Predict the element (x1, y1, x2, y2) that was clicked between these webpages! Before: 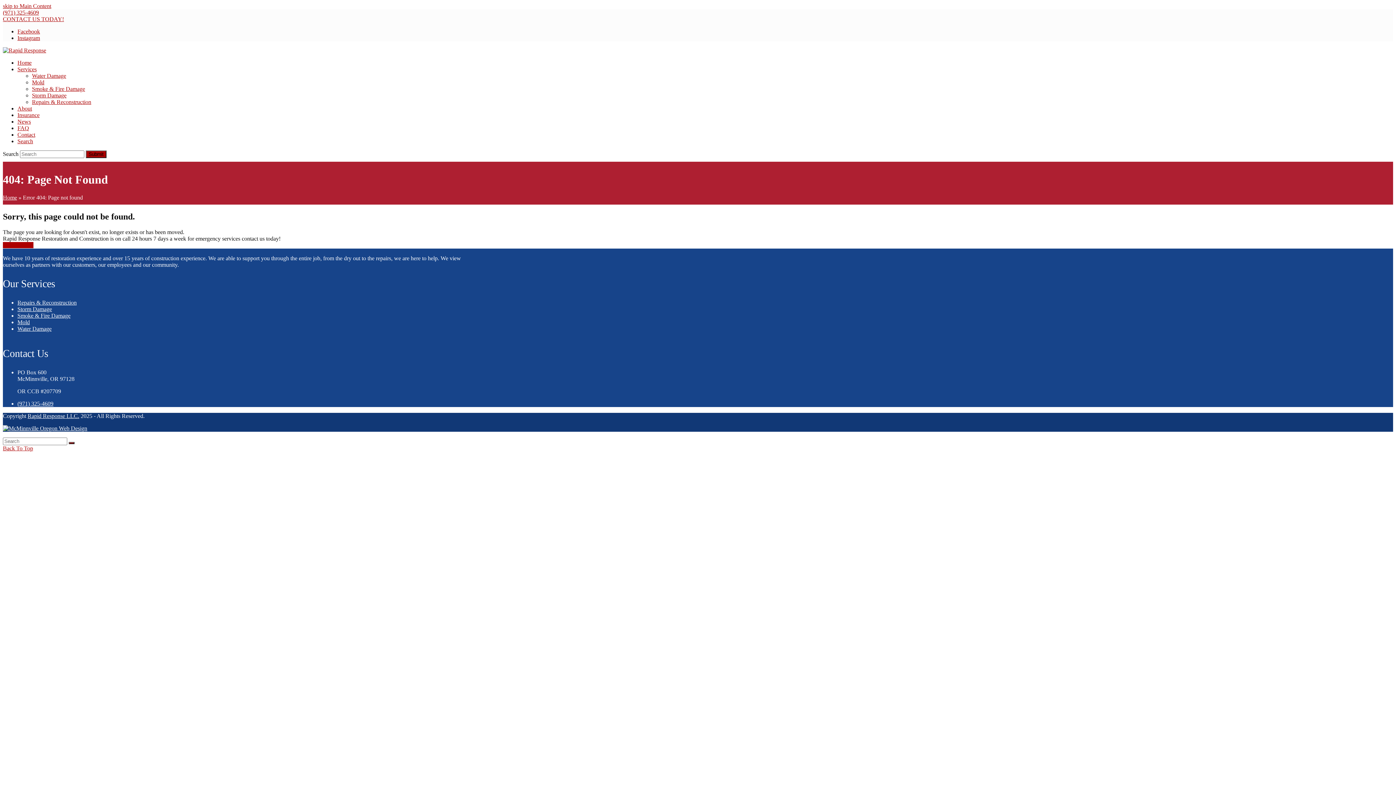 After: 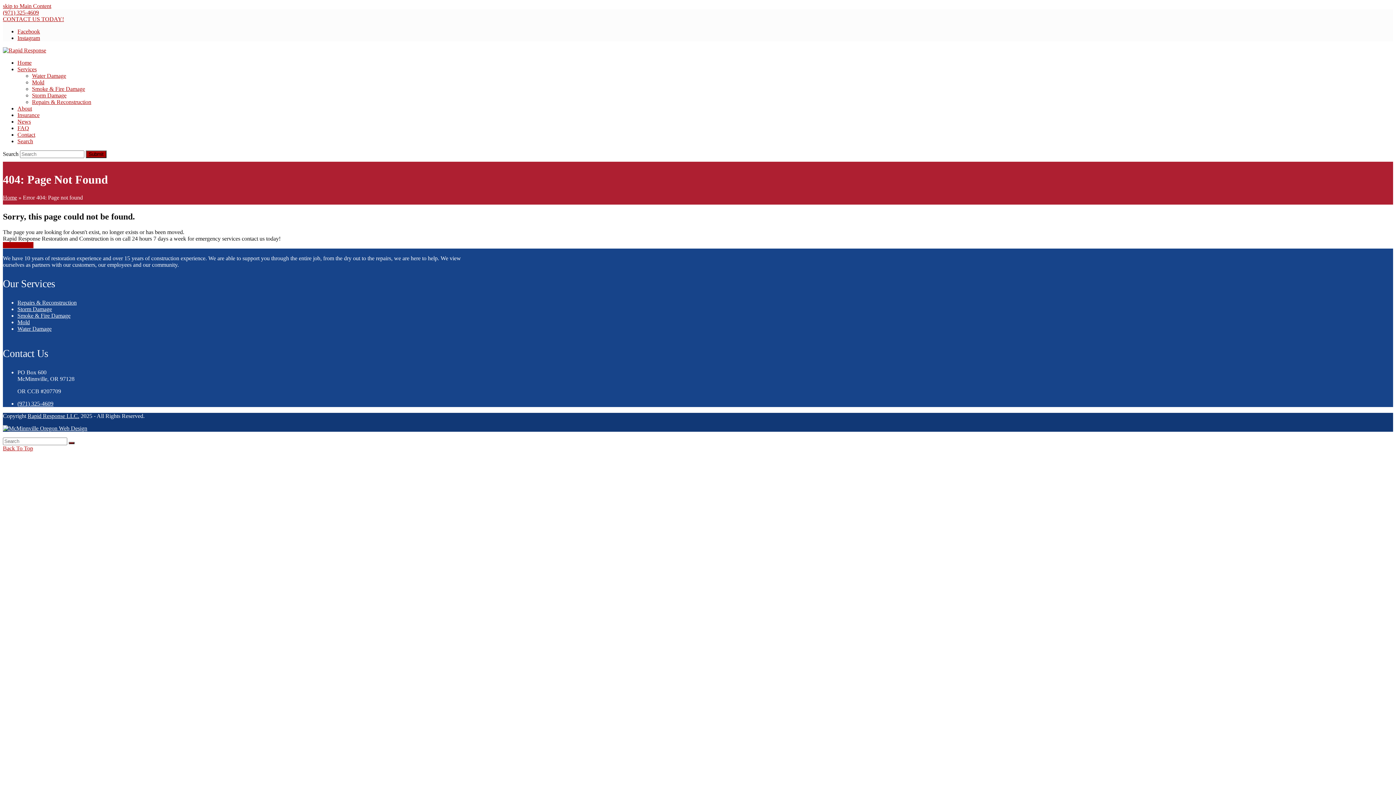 Action: bbox: (17, 400, 53, 406) label: (971) 325-4609